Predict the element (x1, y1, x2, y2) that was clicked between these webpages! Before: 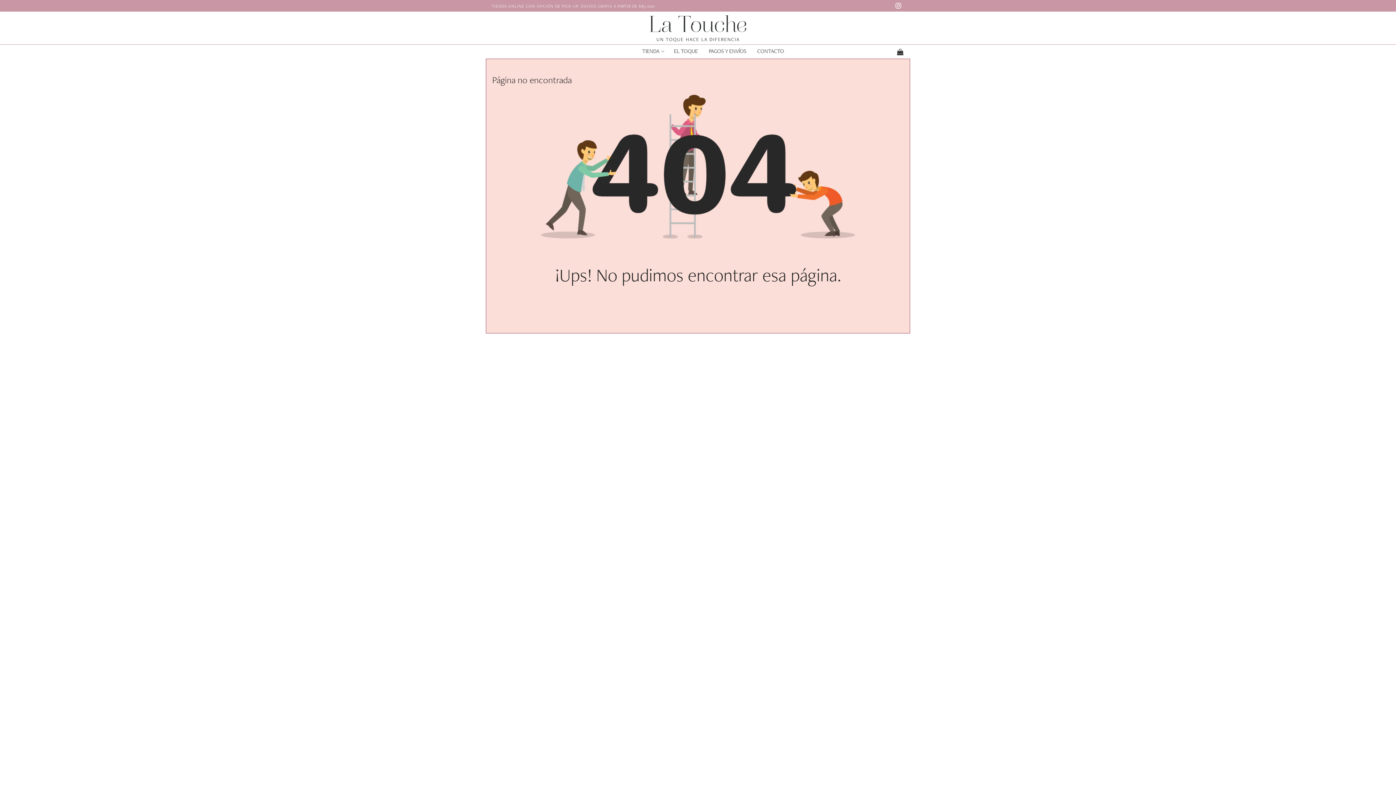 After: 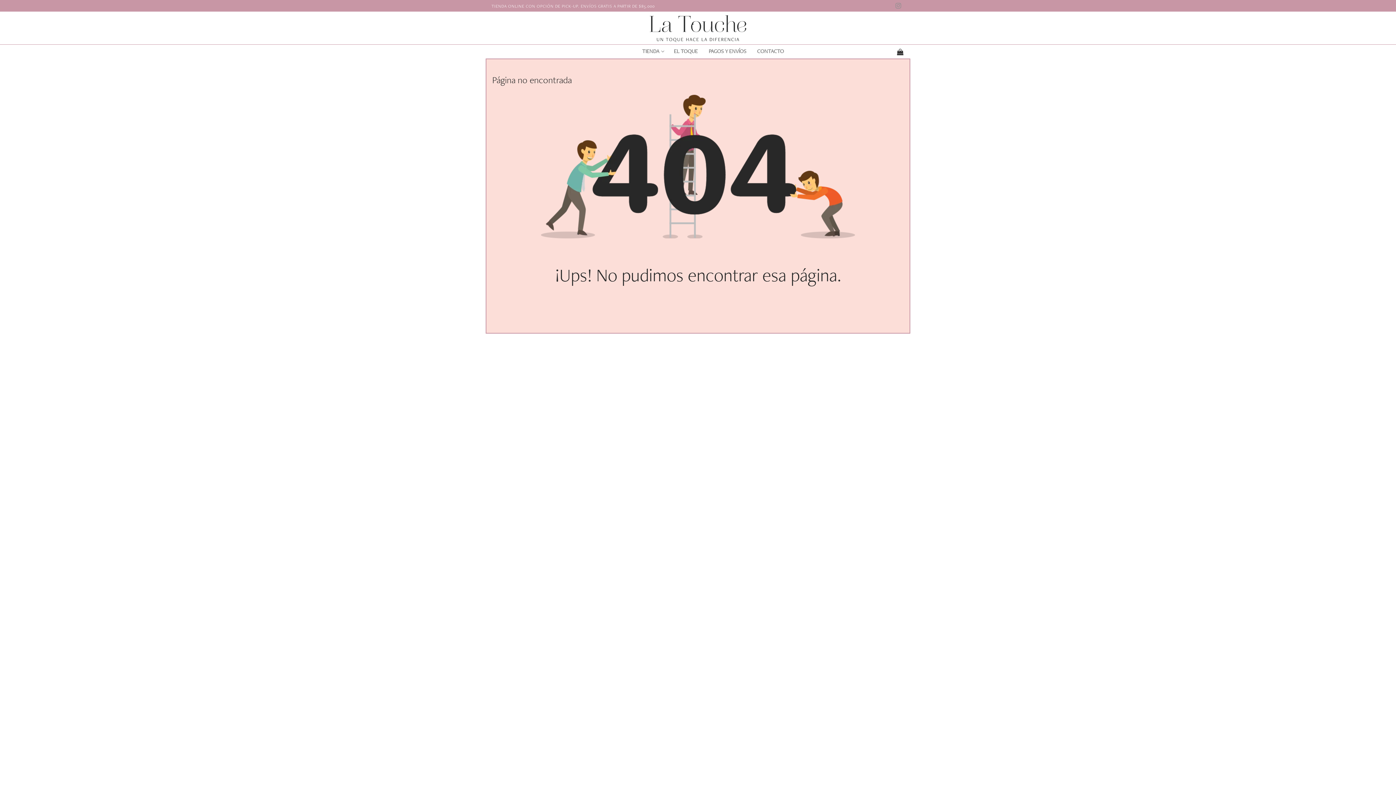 Action: label: Instagram bbox: (892, 0, 904, 11)